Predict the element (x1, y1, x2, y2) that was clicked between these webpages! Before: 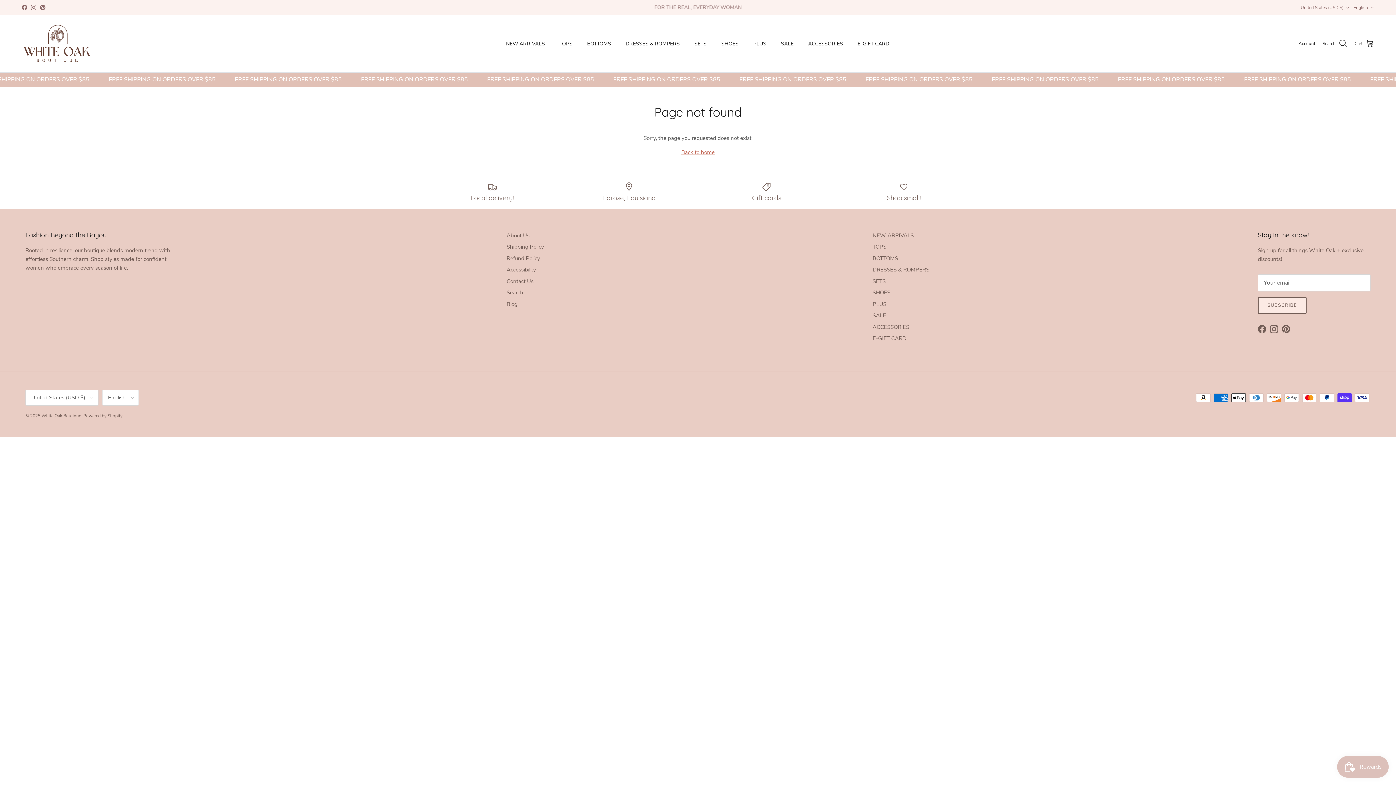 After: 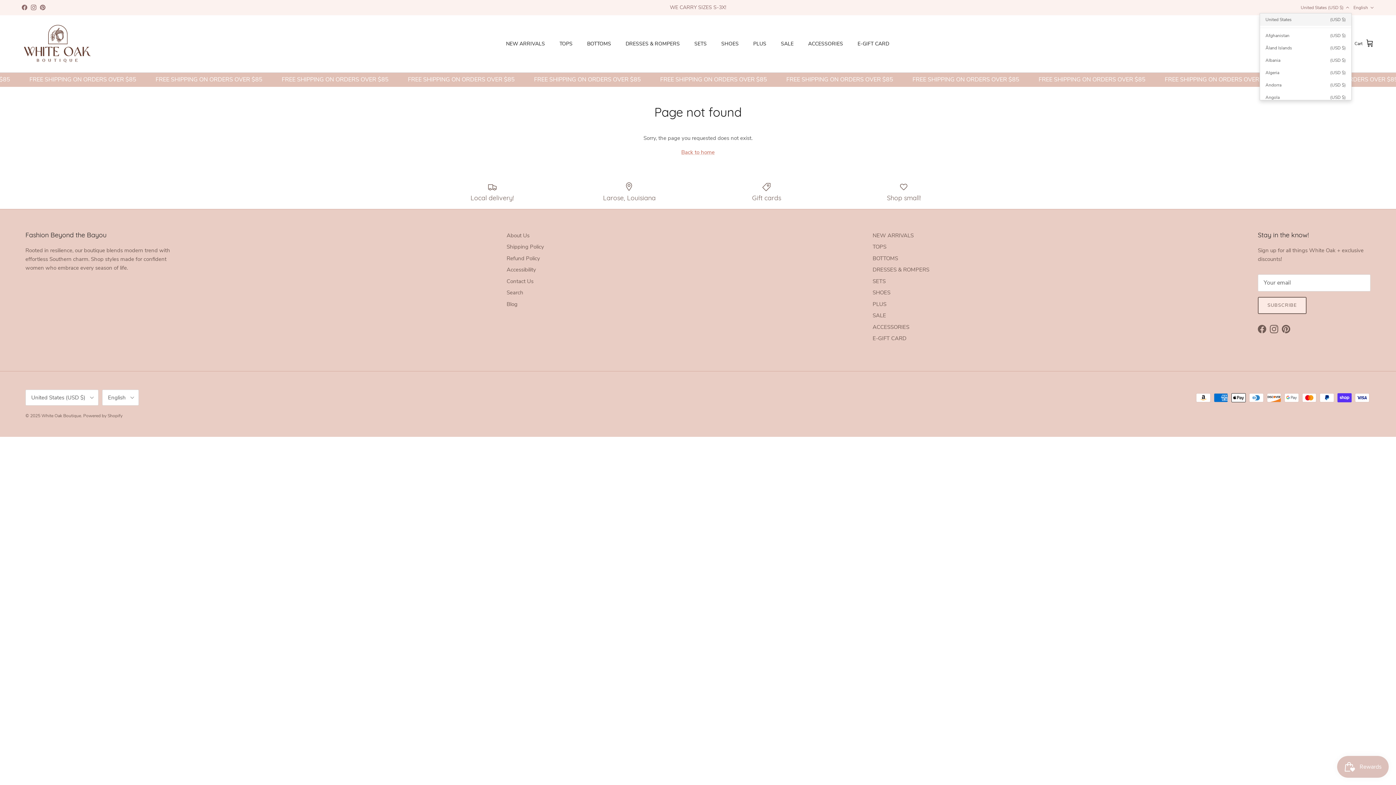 Action: label: United States (USD $) bbox: (1301, 1, 1350, 14)